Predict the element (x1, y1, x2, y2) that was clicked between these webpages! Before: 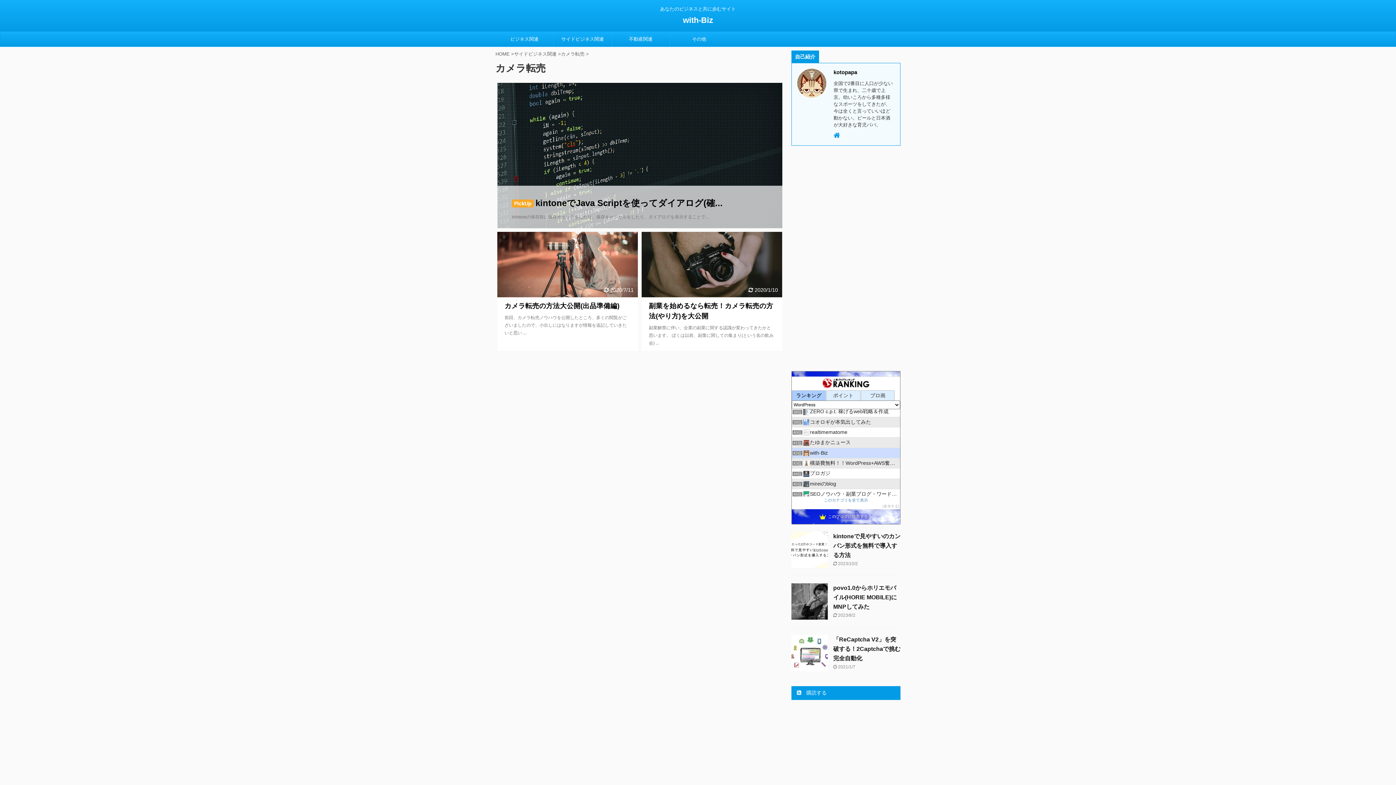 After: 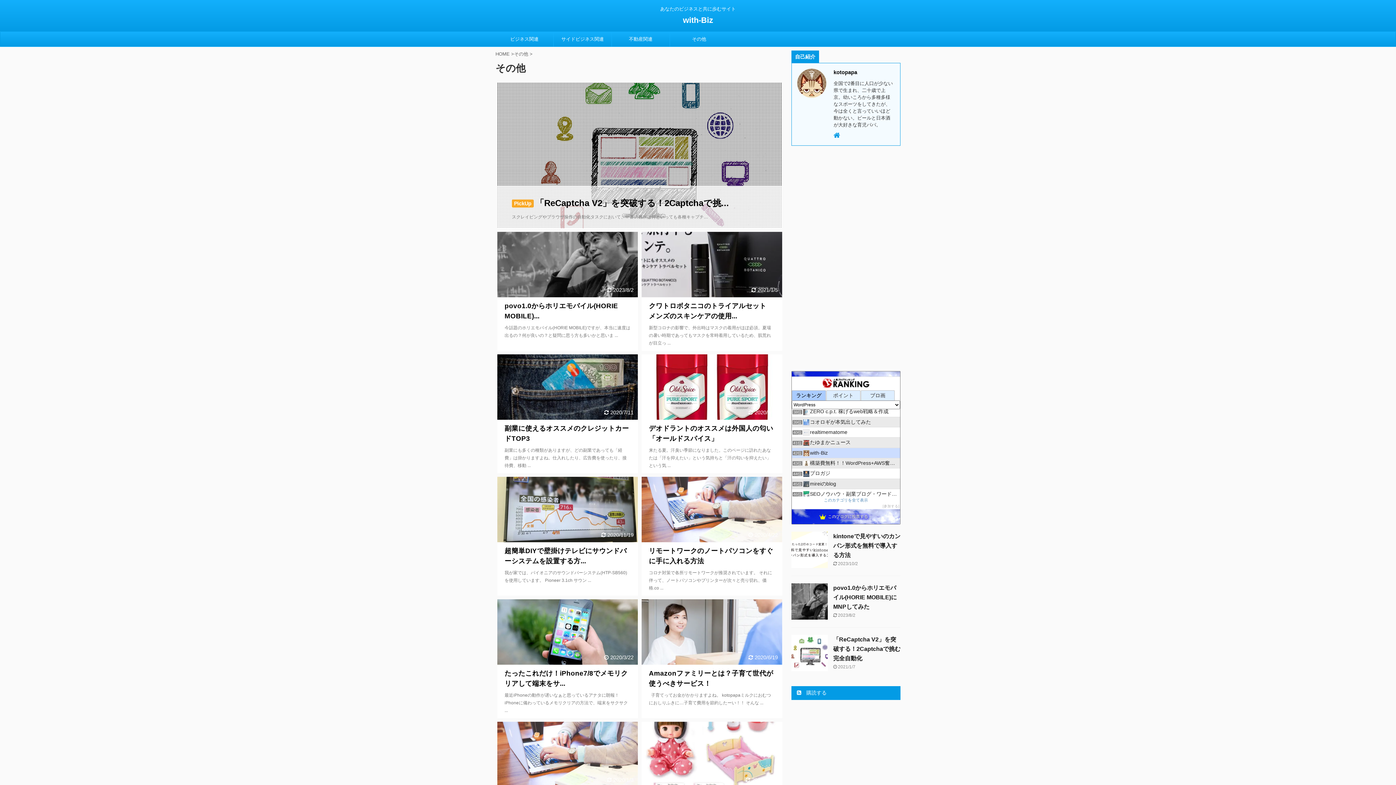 Action: bbox: (670, 32, 728, 46) label: その他